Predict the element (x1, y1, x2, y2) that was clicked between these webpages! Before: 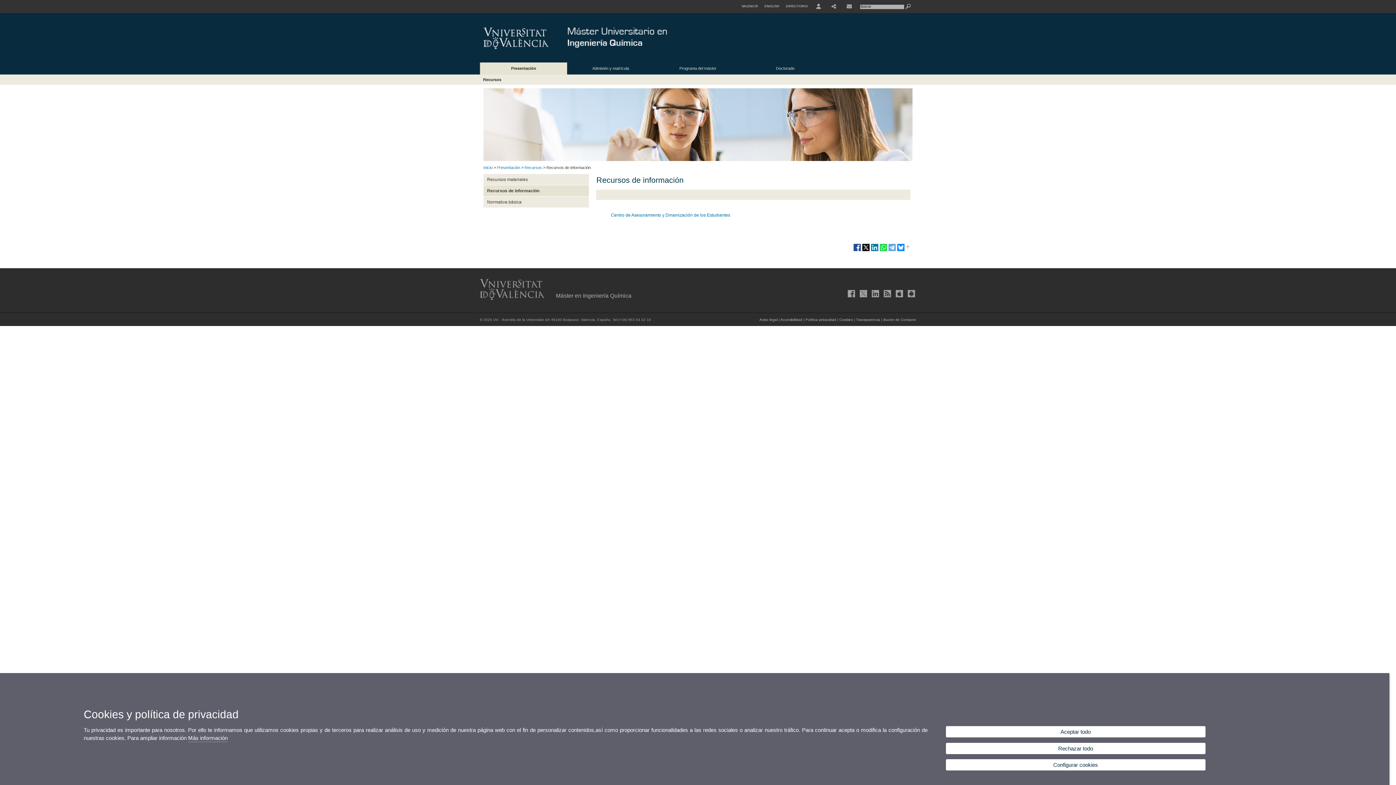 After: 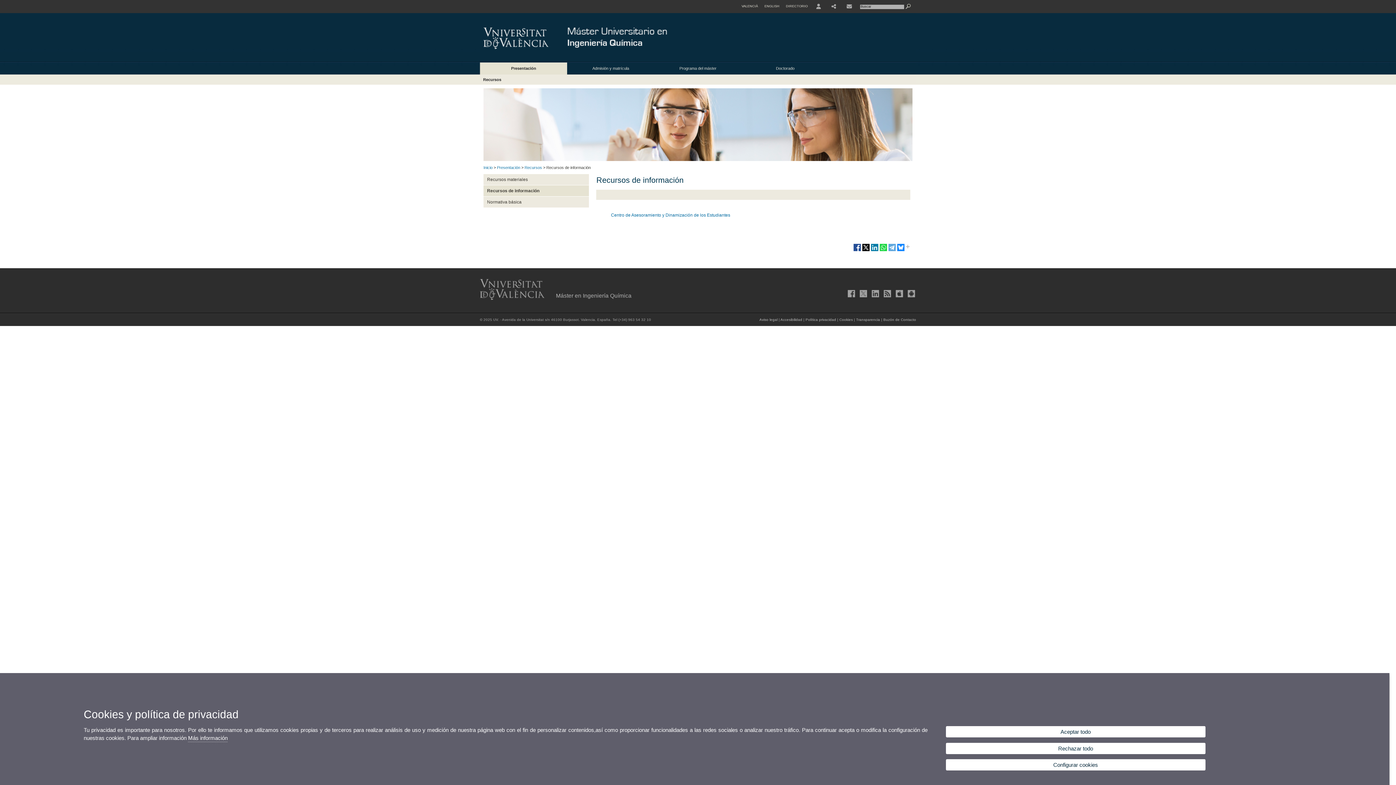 Action: bbox: (861, 247, 870, 252)